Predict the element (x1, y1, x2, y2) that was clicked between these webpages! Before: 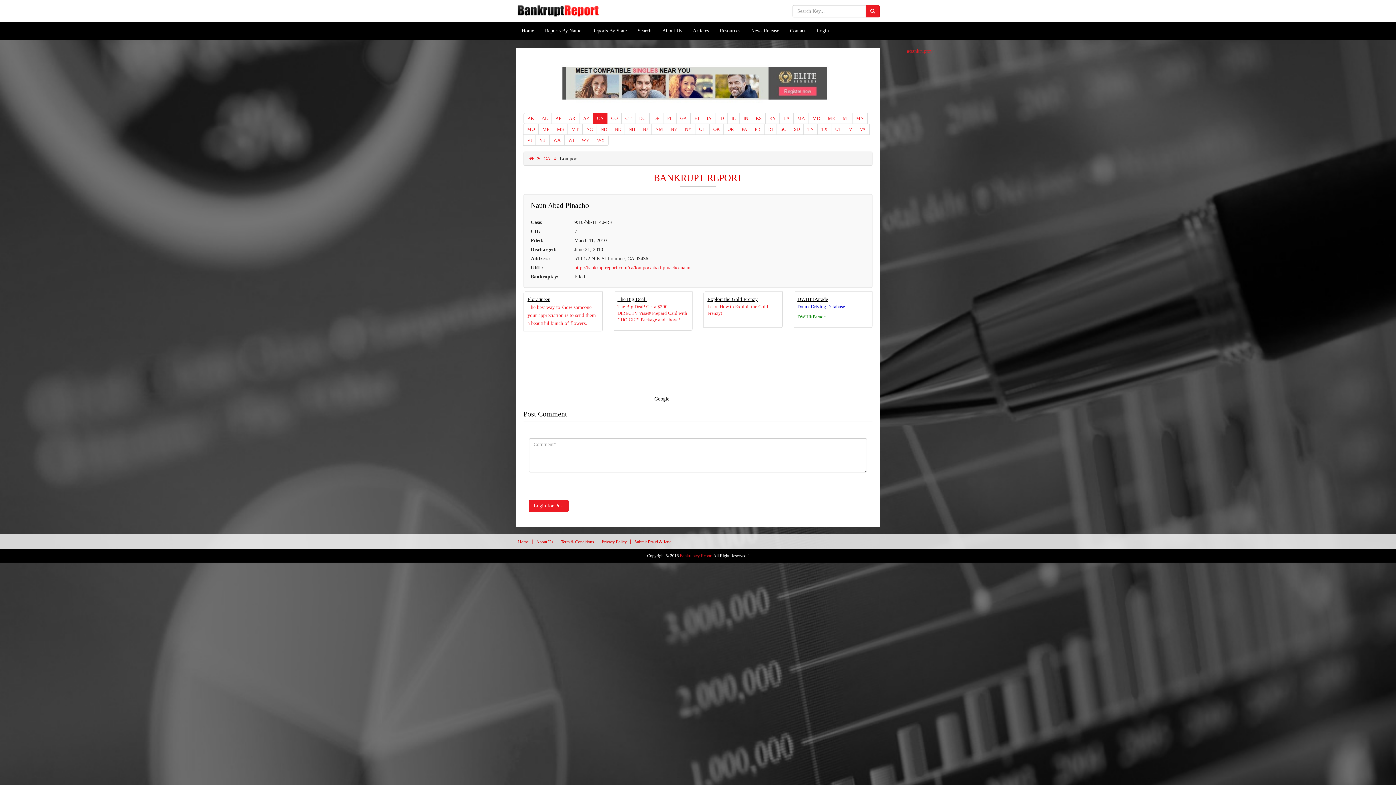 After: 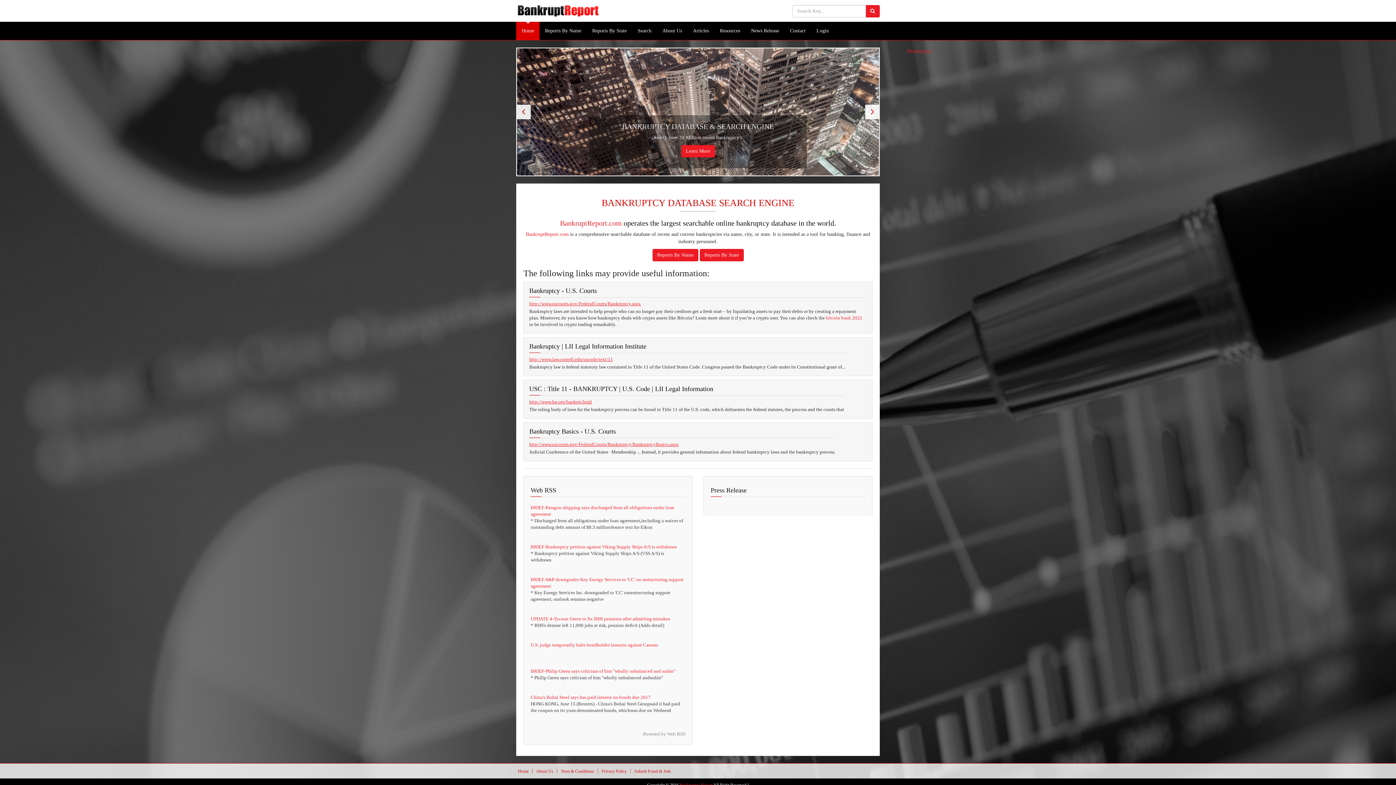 Action: bbox: (560, 156, 577, 161) label: Lompoc